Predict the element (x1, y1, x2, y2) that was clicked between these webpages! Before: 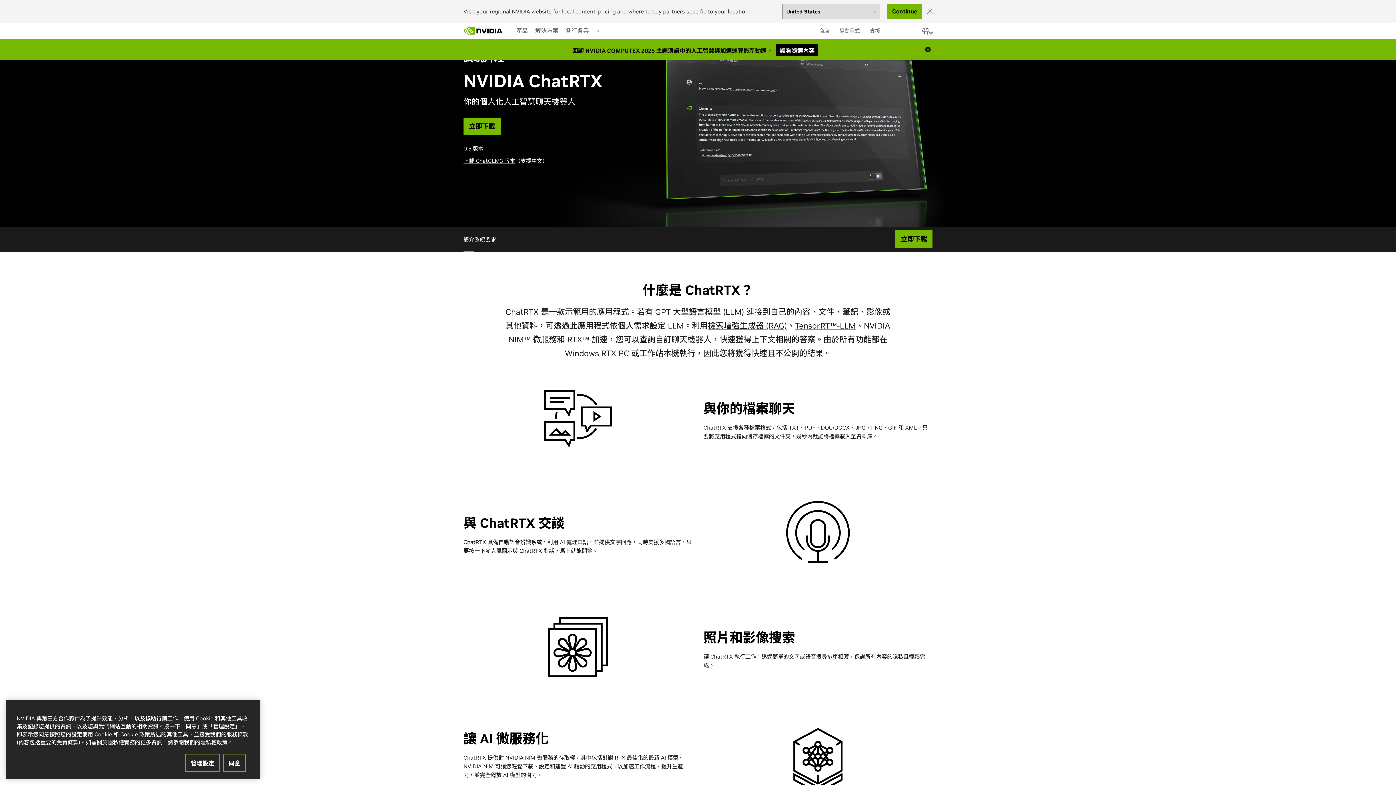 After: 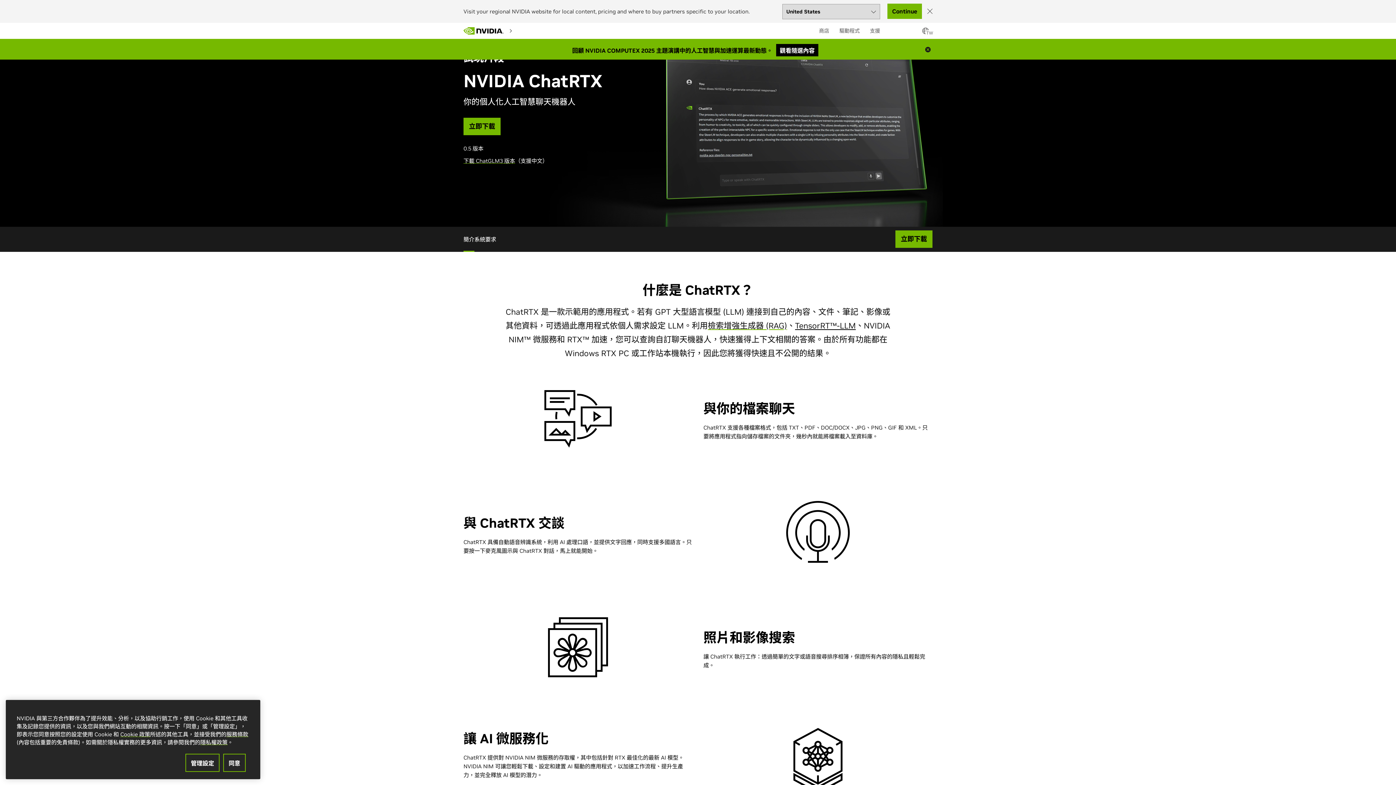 Action: label: TensorRT™-LLM bbox: (795, 320, 856, 330)